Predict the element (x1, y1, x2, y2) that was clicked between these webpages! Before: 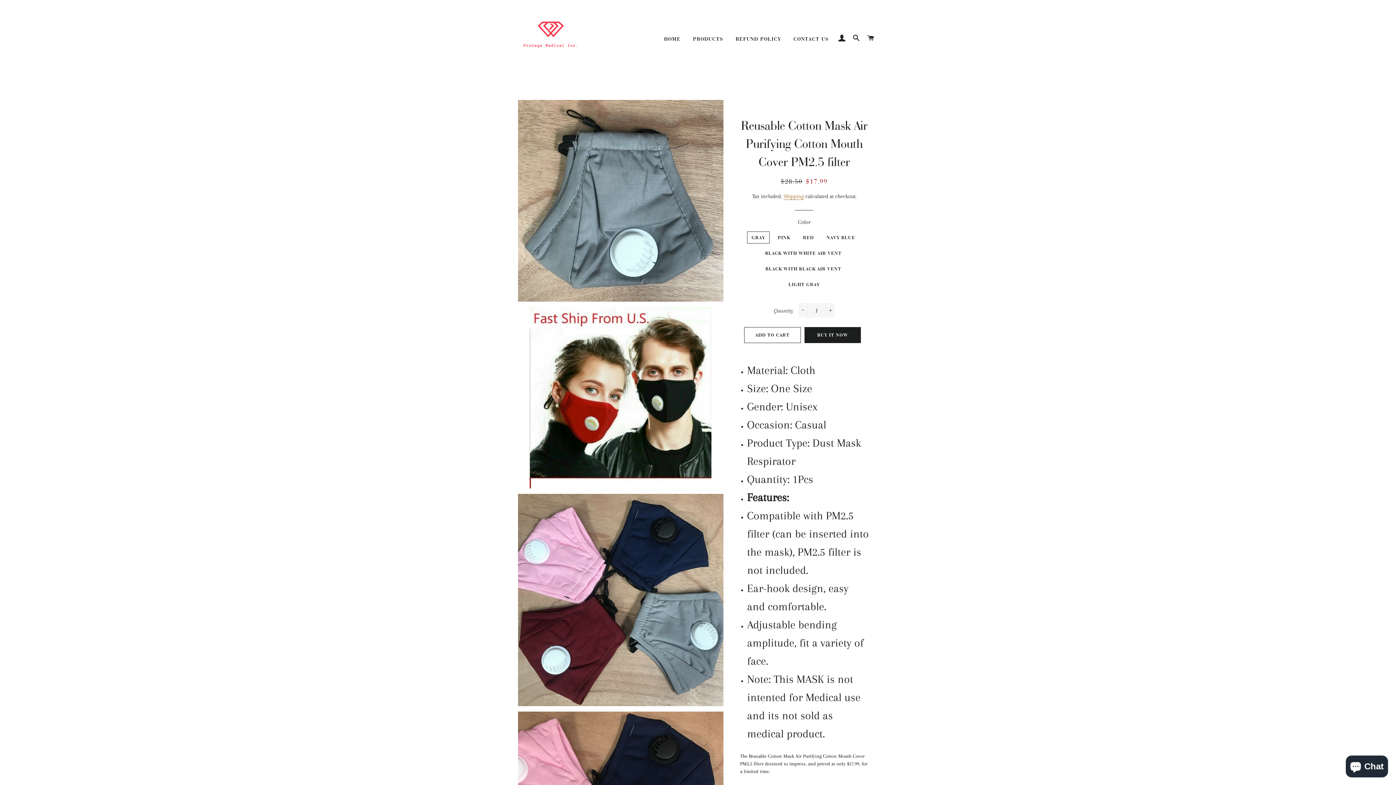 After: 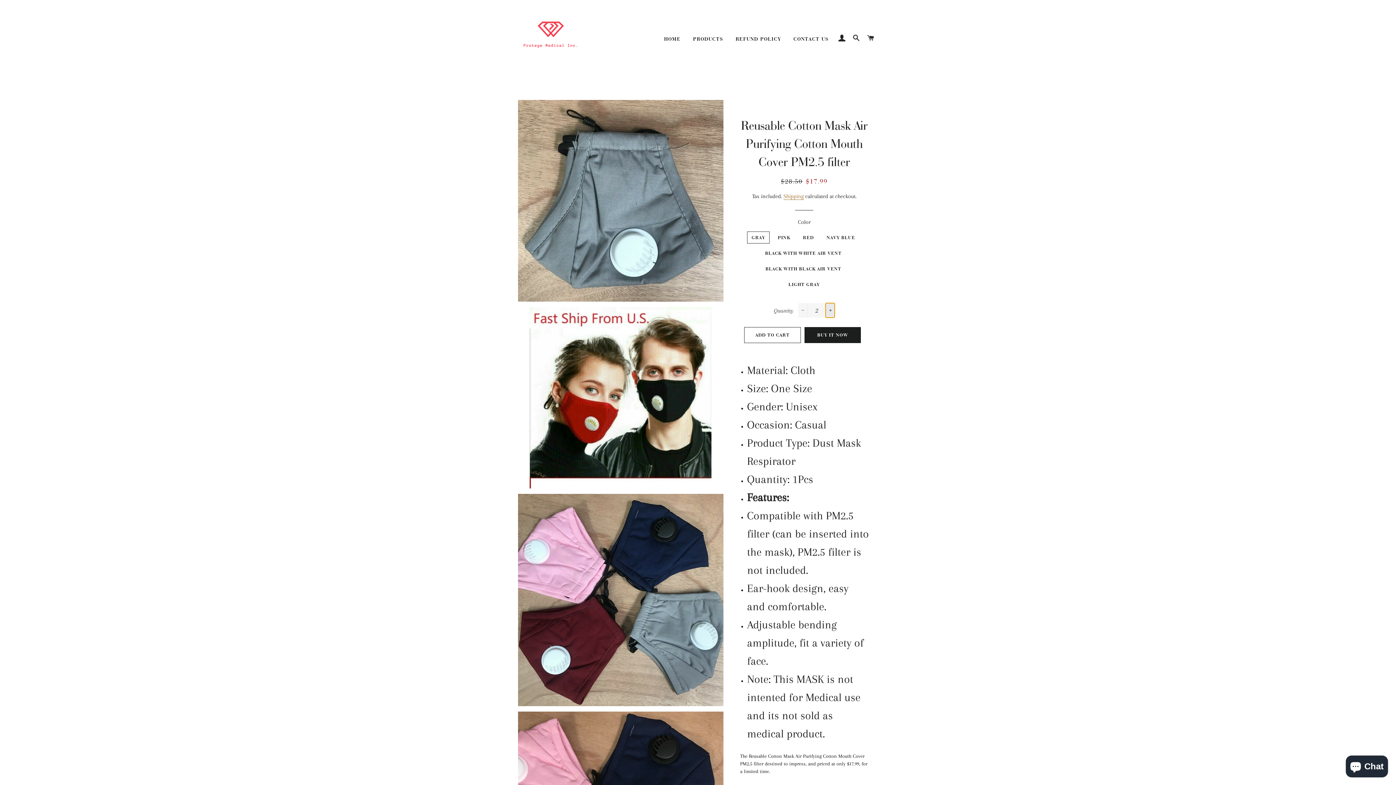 Action: label: Increase item quantity by one bbox: (825, 303, 835, 317)